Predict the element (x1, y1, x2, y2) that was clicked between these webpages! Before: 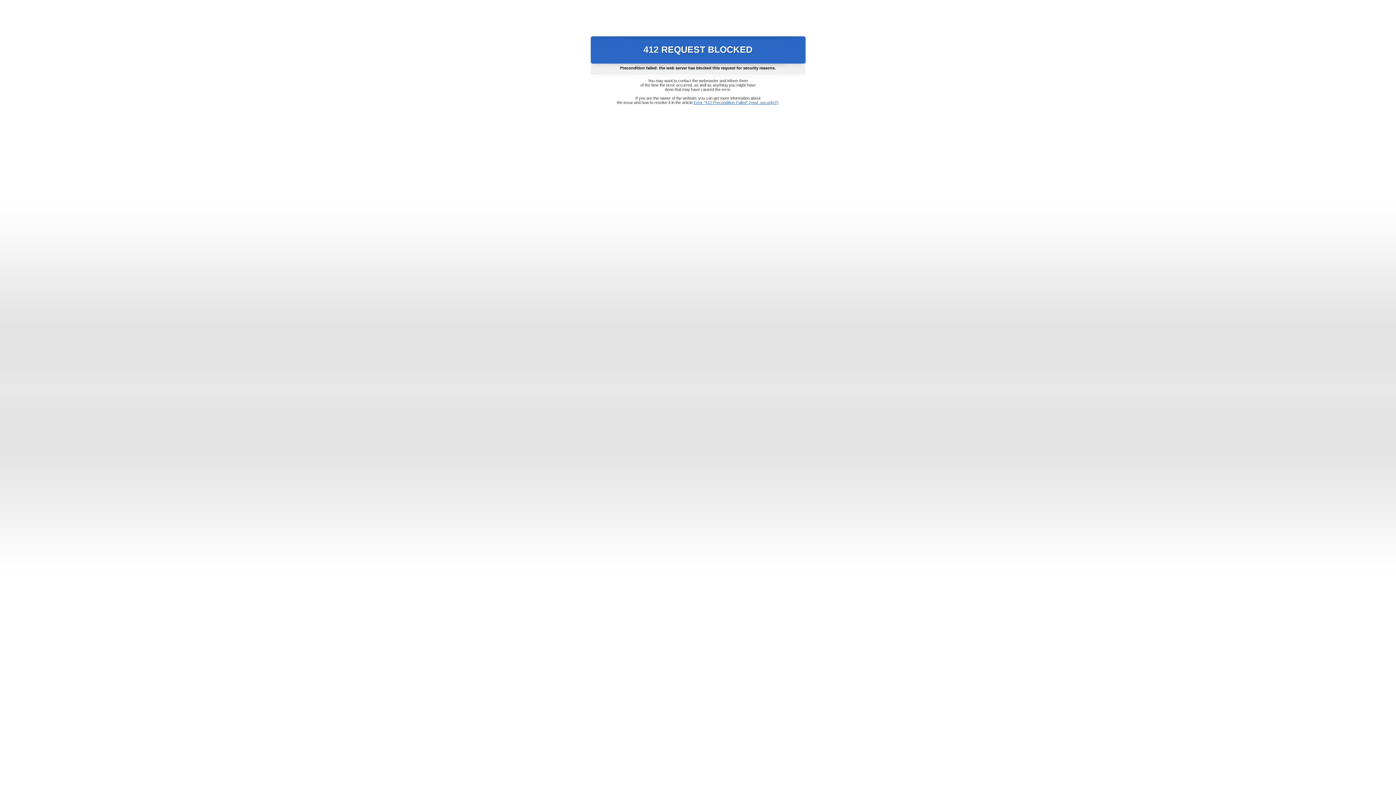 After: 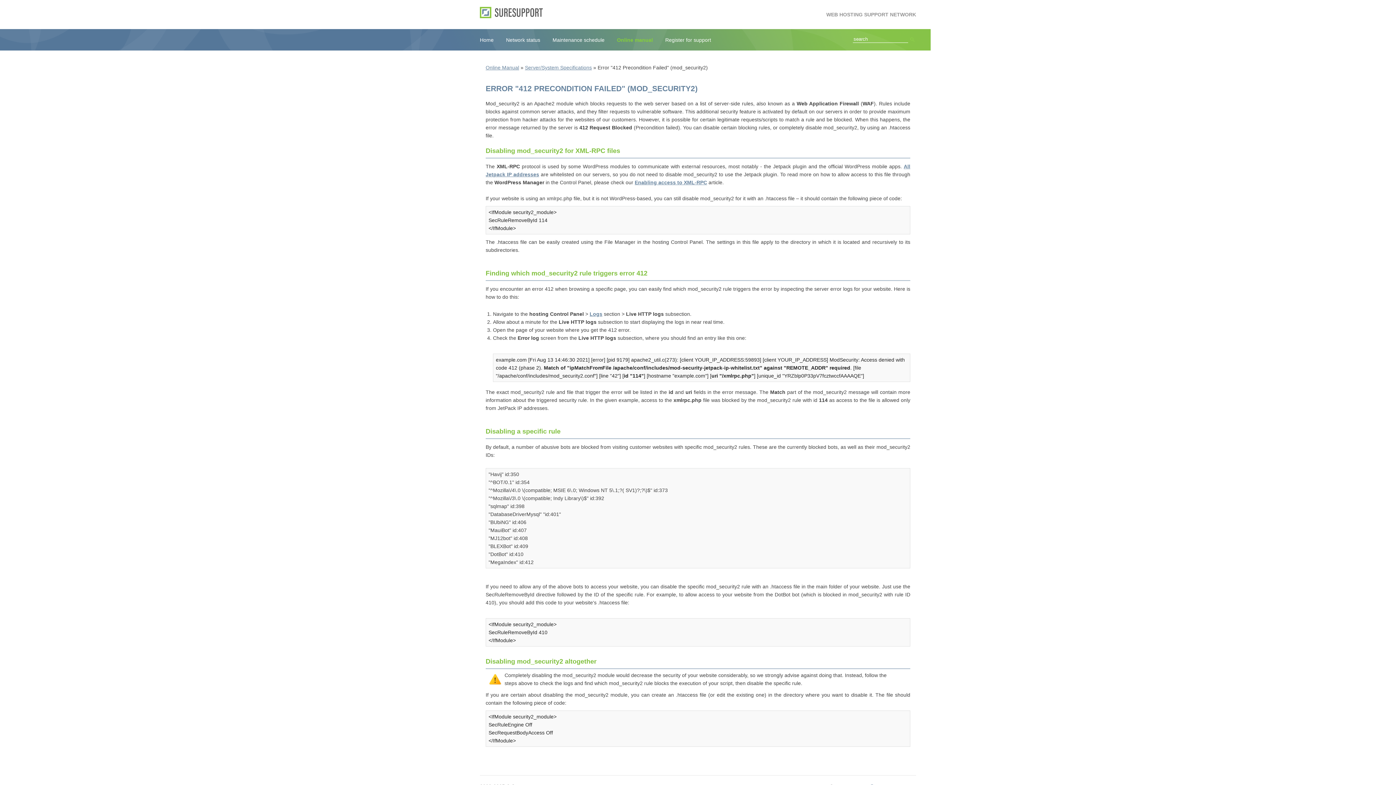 Action: bbox: (693, 100, 778, 104) label: Error "412 Precondition Failed" (mod_security2)